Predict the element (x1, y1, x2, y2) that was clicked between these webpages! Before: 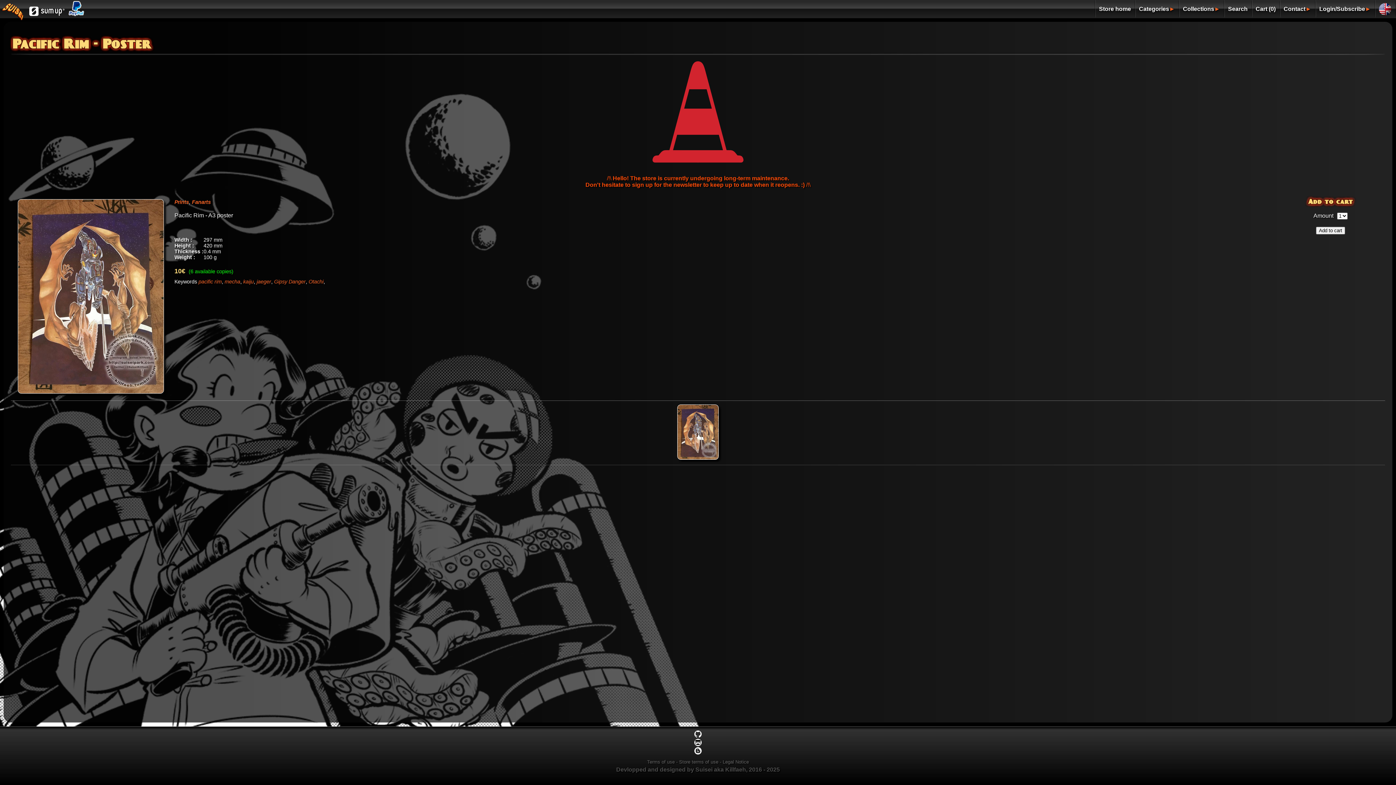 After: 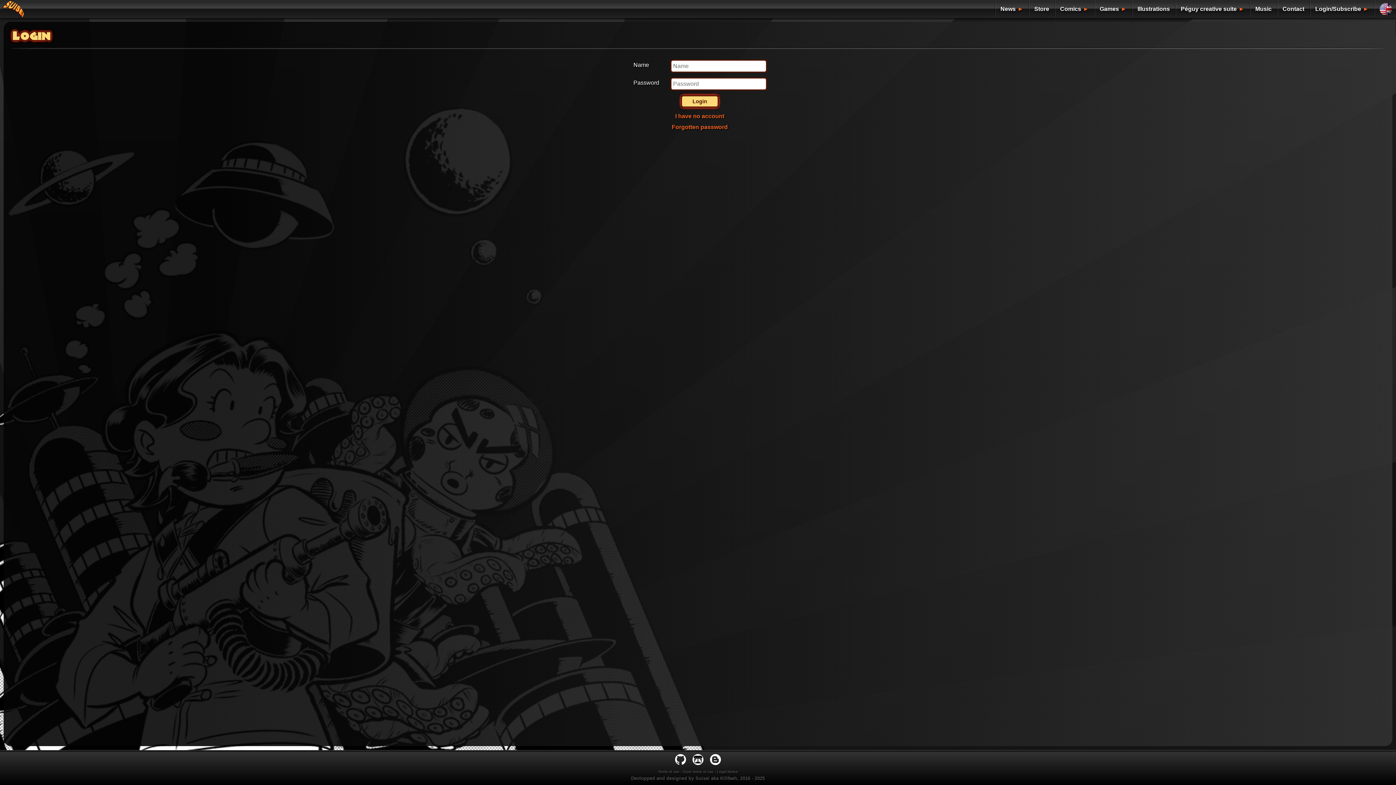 Action: label: Login/Subscribe bbox: (1319, 5, 1365, 12)